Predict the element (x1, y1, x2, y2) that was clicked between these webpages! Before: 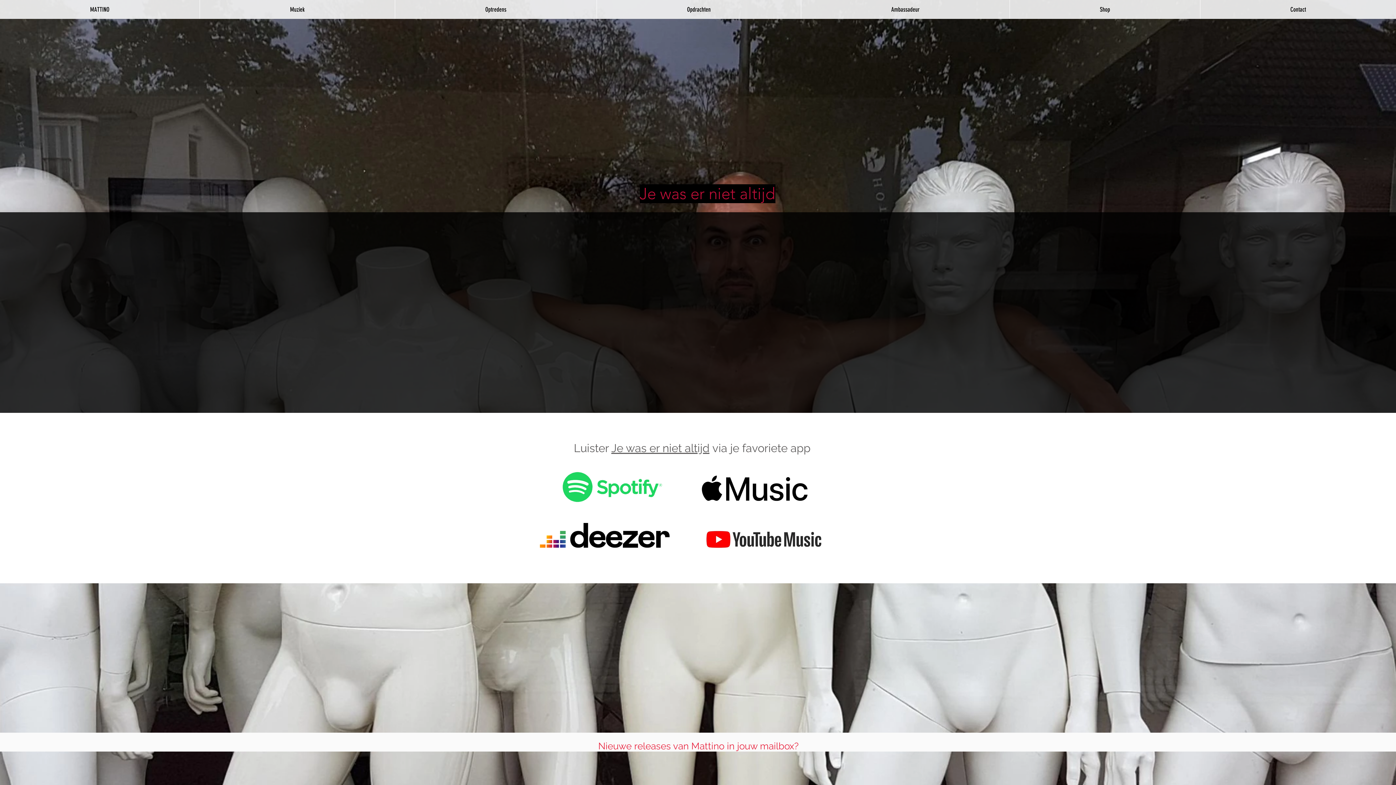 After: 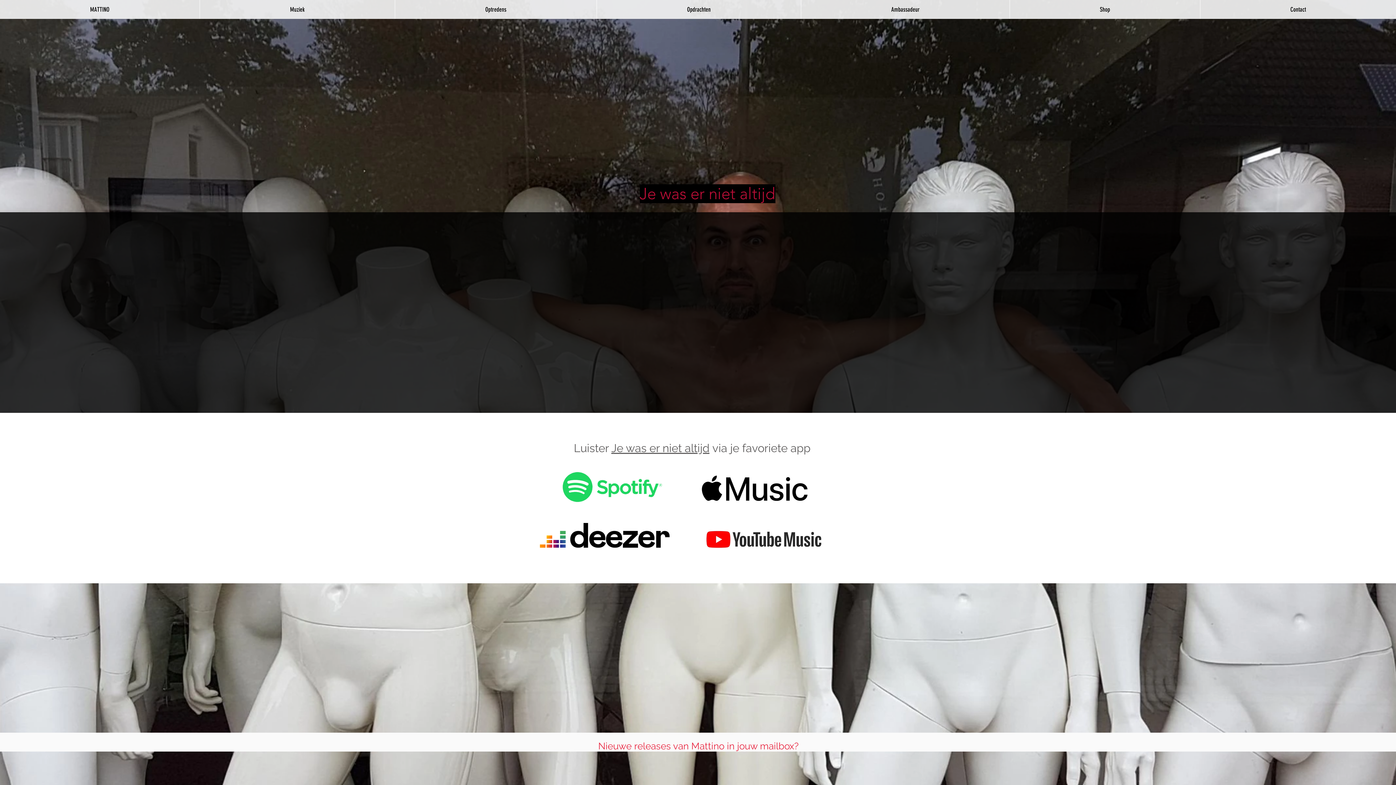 Action: bbox: (701, 452, 808, 524)